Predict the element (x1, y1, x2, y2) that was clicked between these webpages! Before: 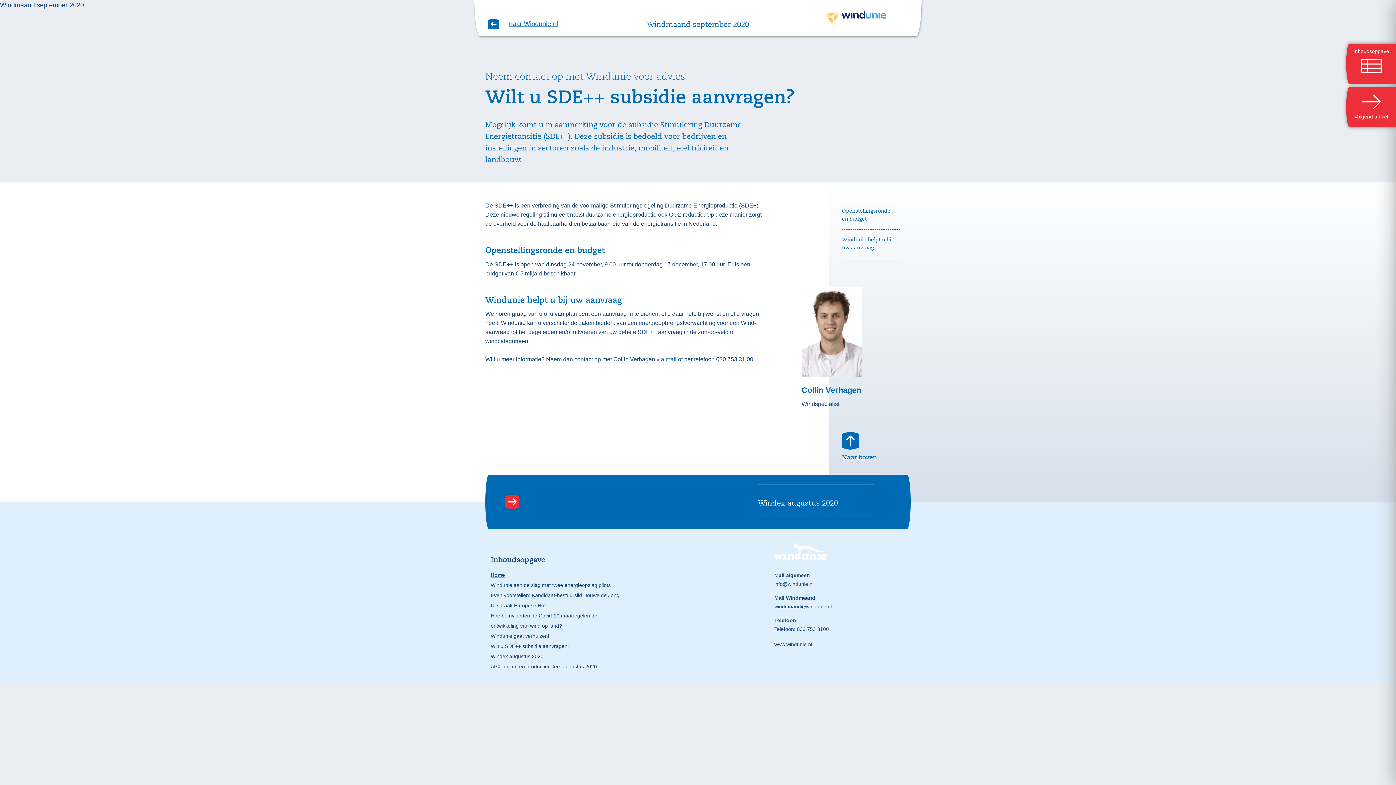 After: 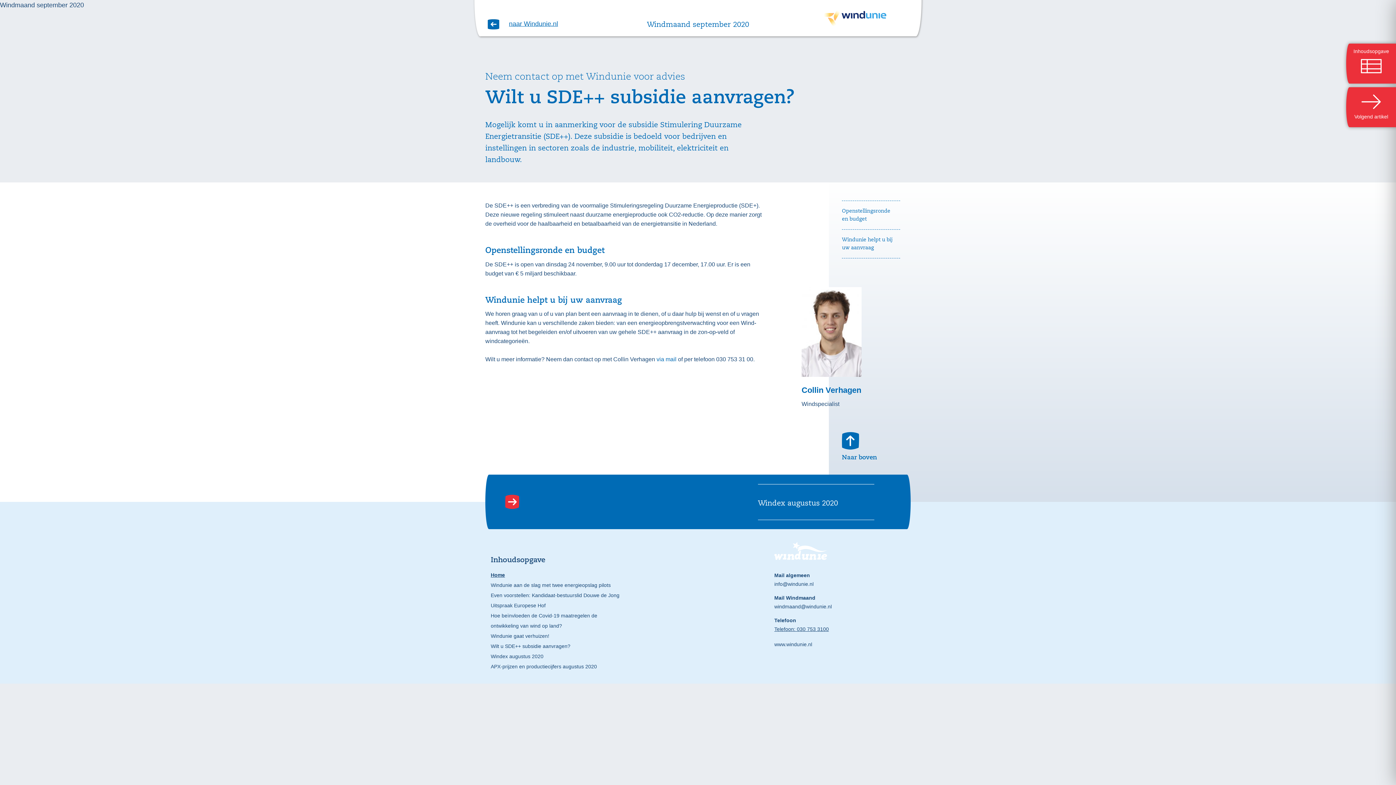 Action: bbox: (774, 626, 829, 632) label: Telefoon: 030 753 3100